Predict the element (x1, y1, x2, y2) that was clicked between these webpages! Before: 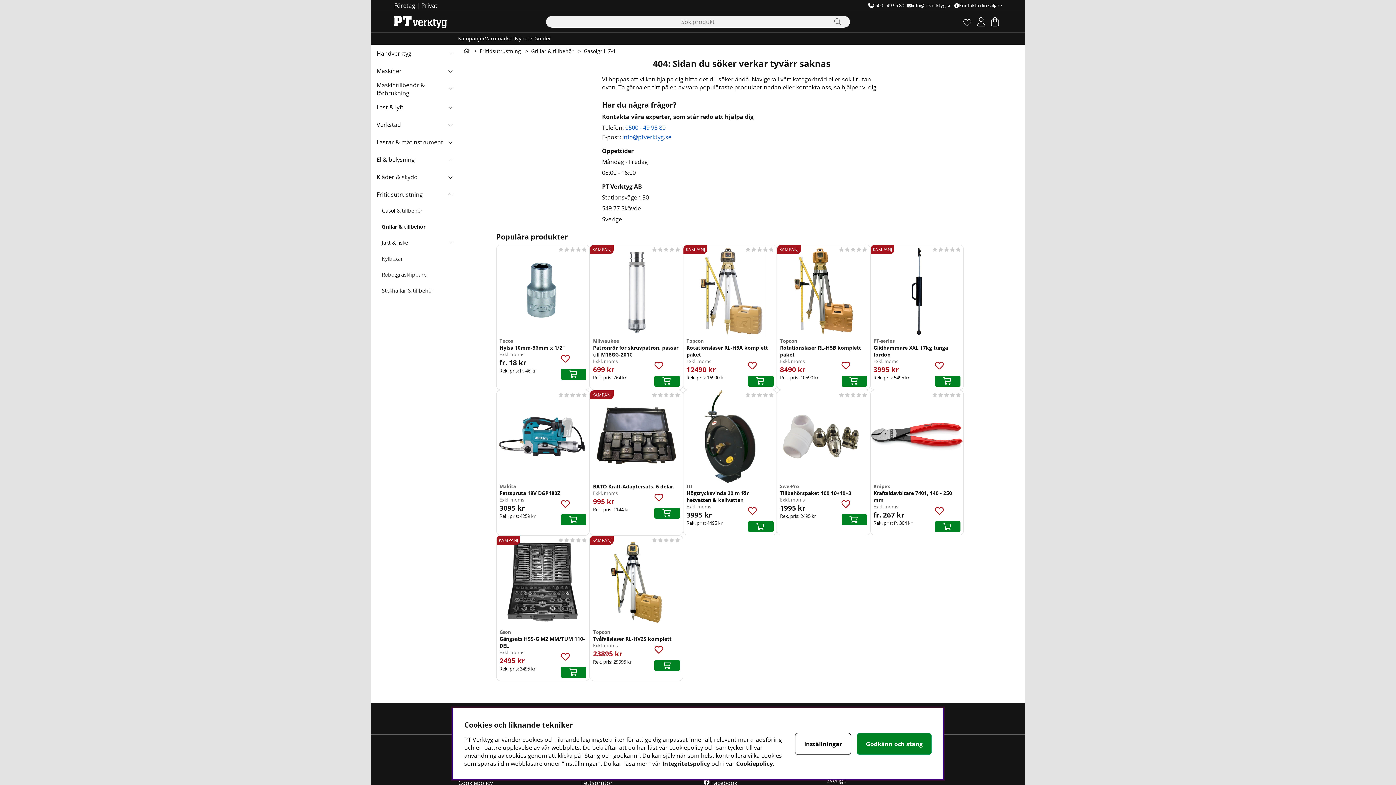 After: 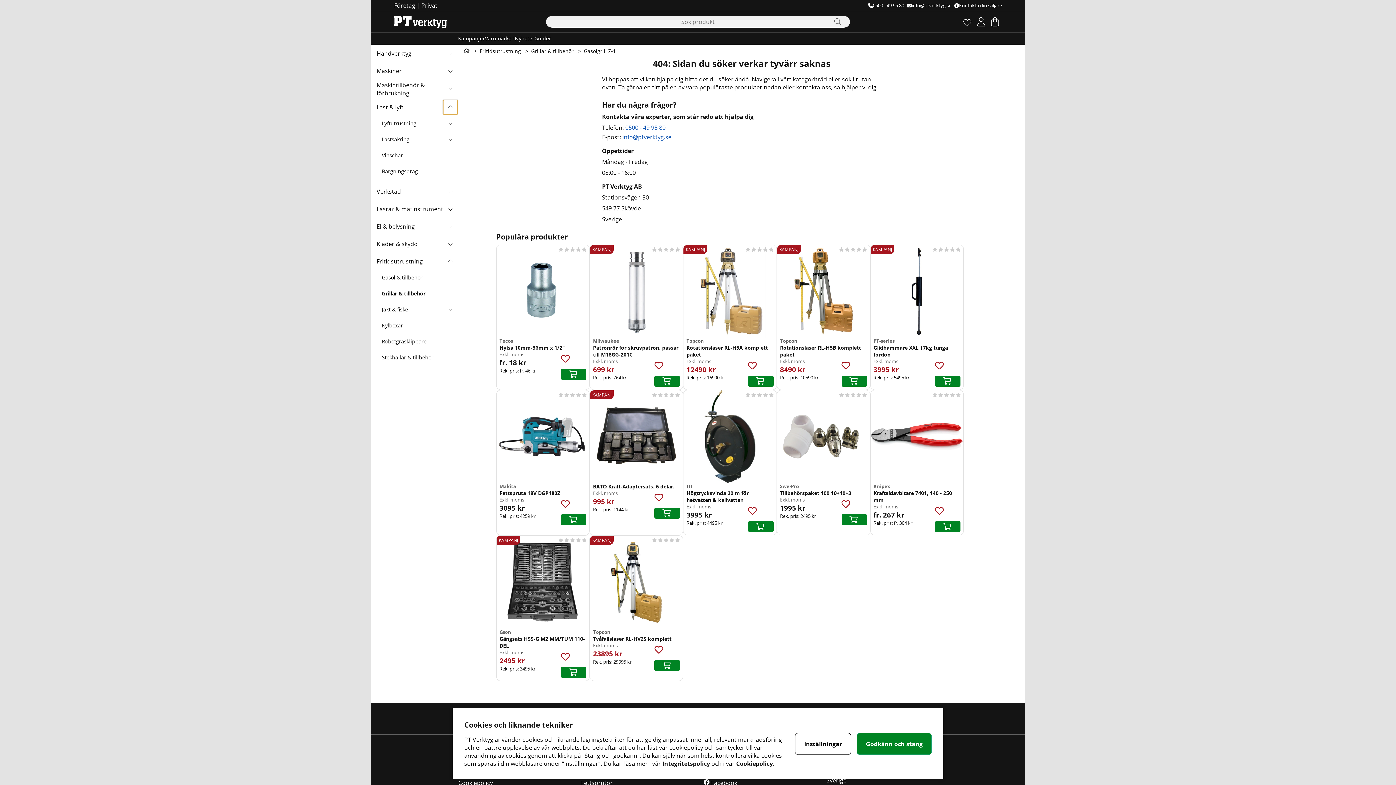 Action: bbox: (443, 100, 457, 114) label: Last & lyft undermeny